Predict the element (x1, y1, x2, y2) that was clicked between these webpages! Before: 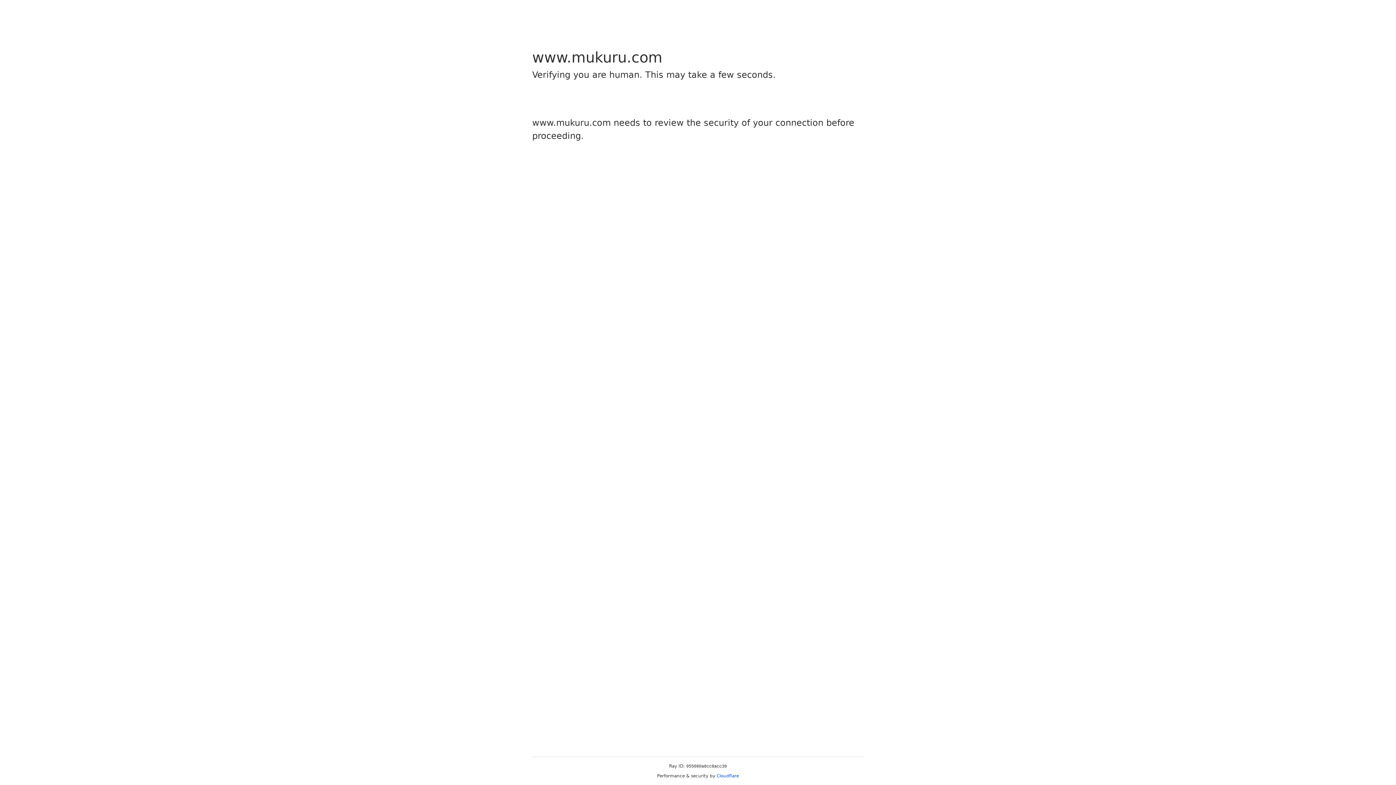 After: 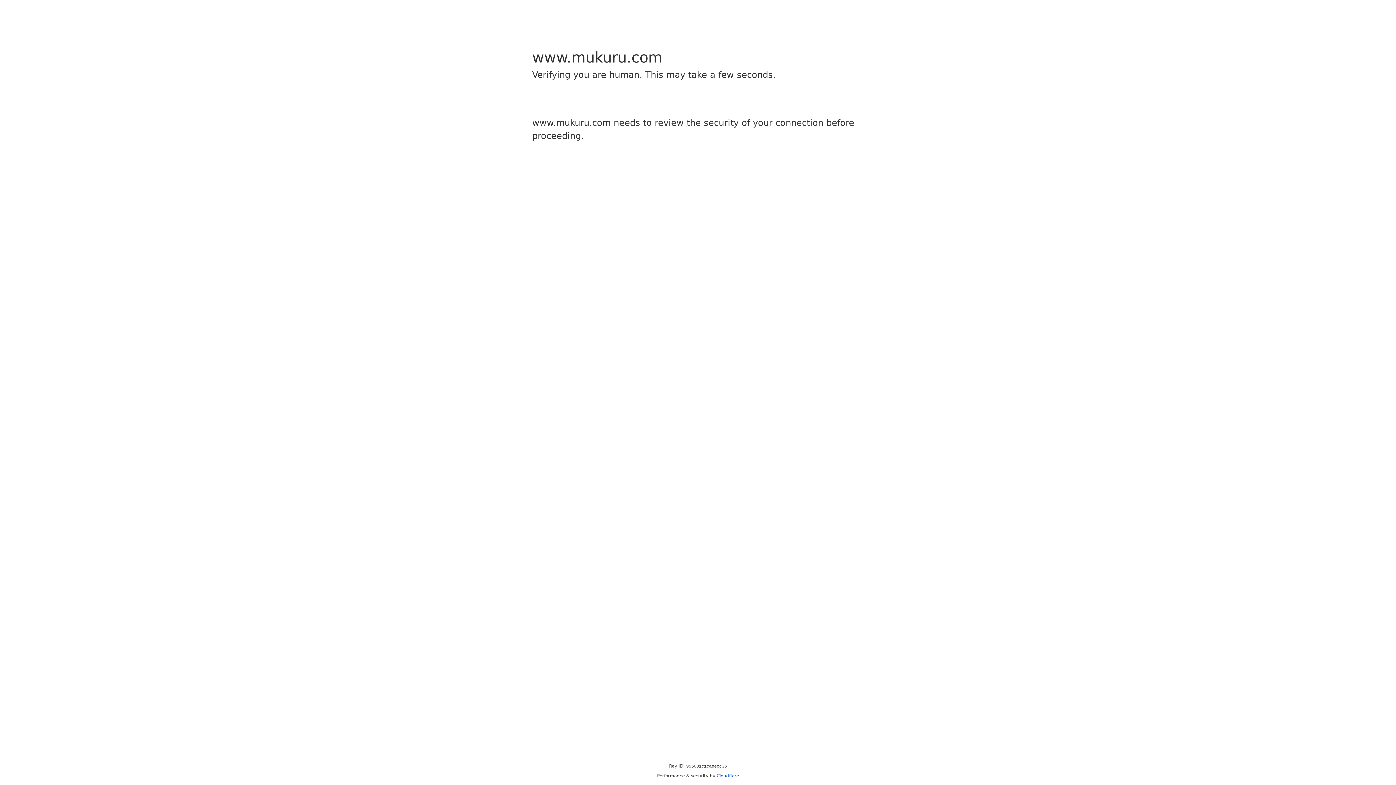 Action: bbox: (716, 773, 739, 778) label: Cloudflare